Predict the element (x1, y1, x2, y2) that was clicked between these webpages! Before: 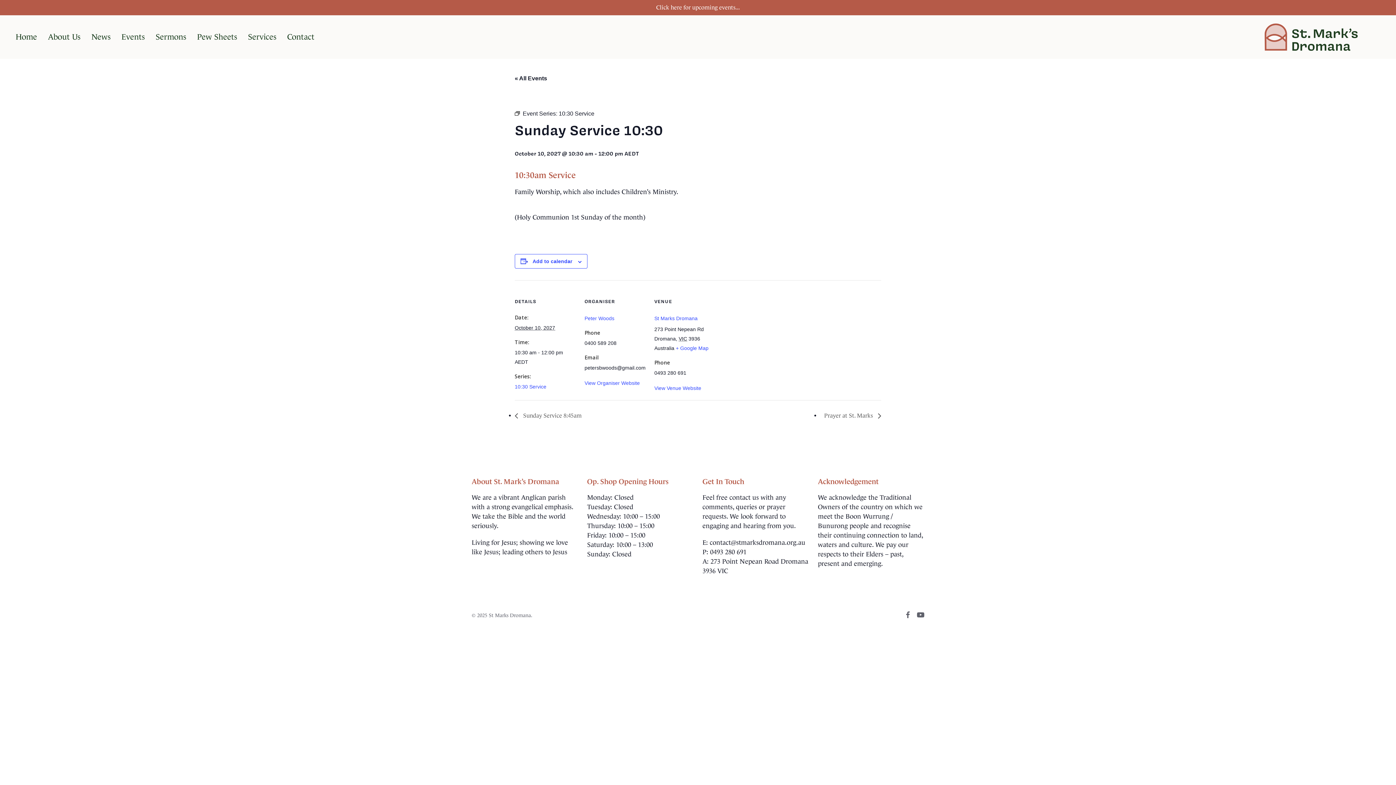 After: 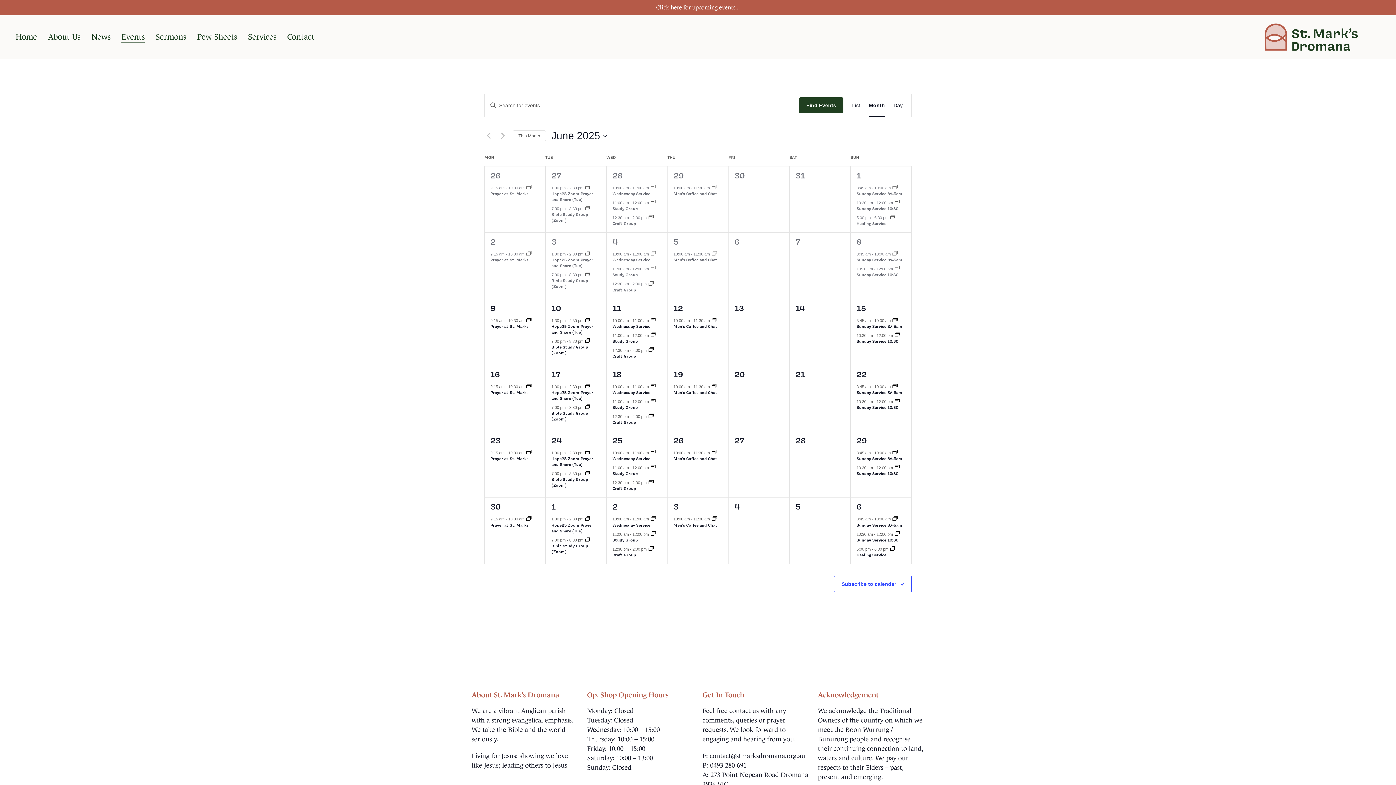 Action: bbox: (656, 4, 739, 10) label: Click here for upcoming events...